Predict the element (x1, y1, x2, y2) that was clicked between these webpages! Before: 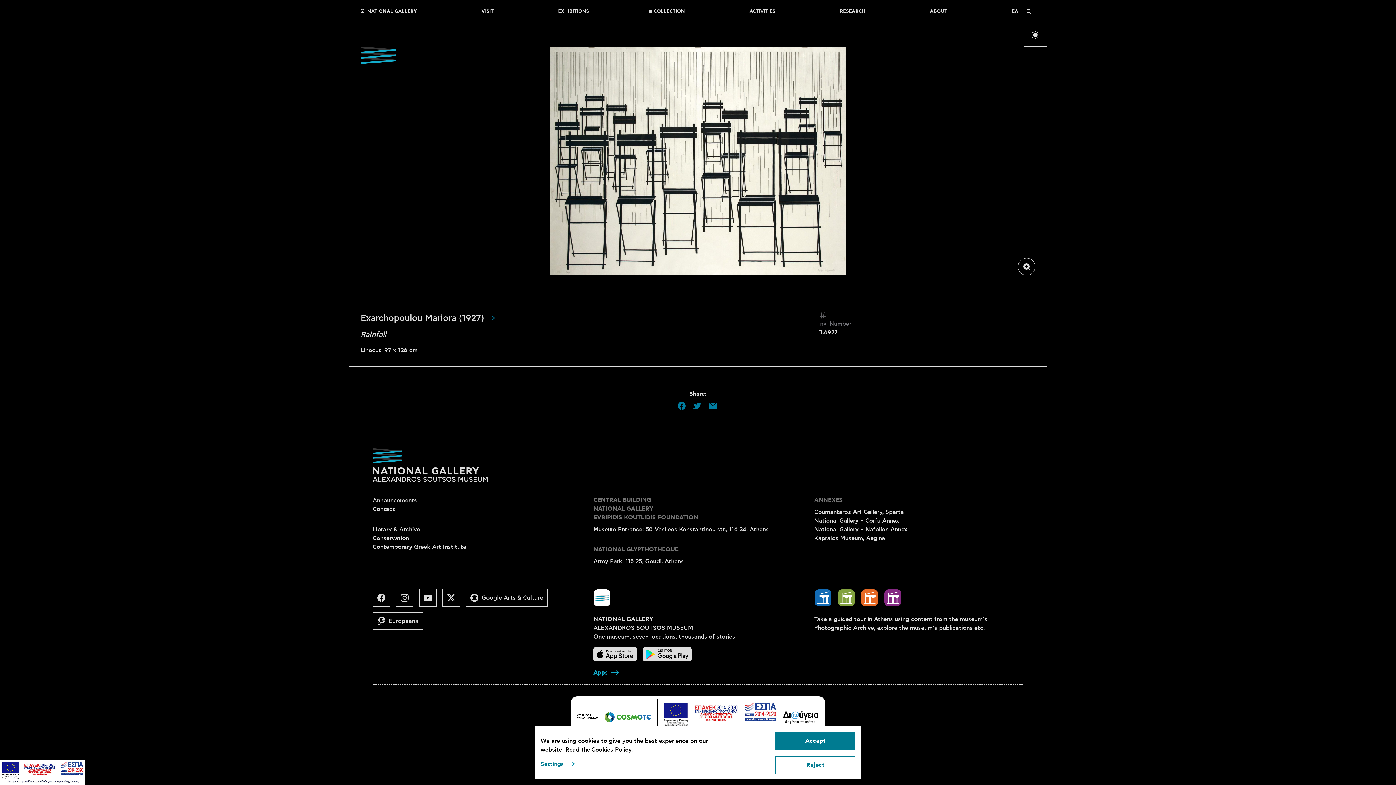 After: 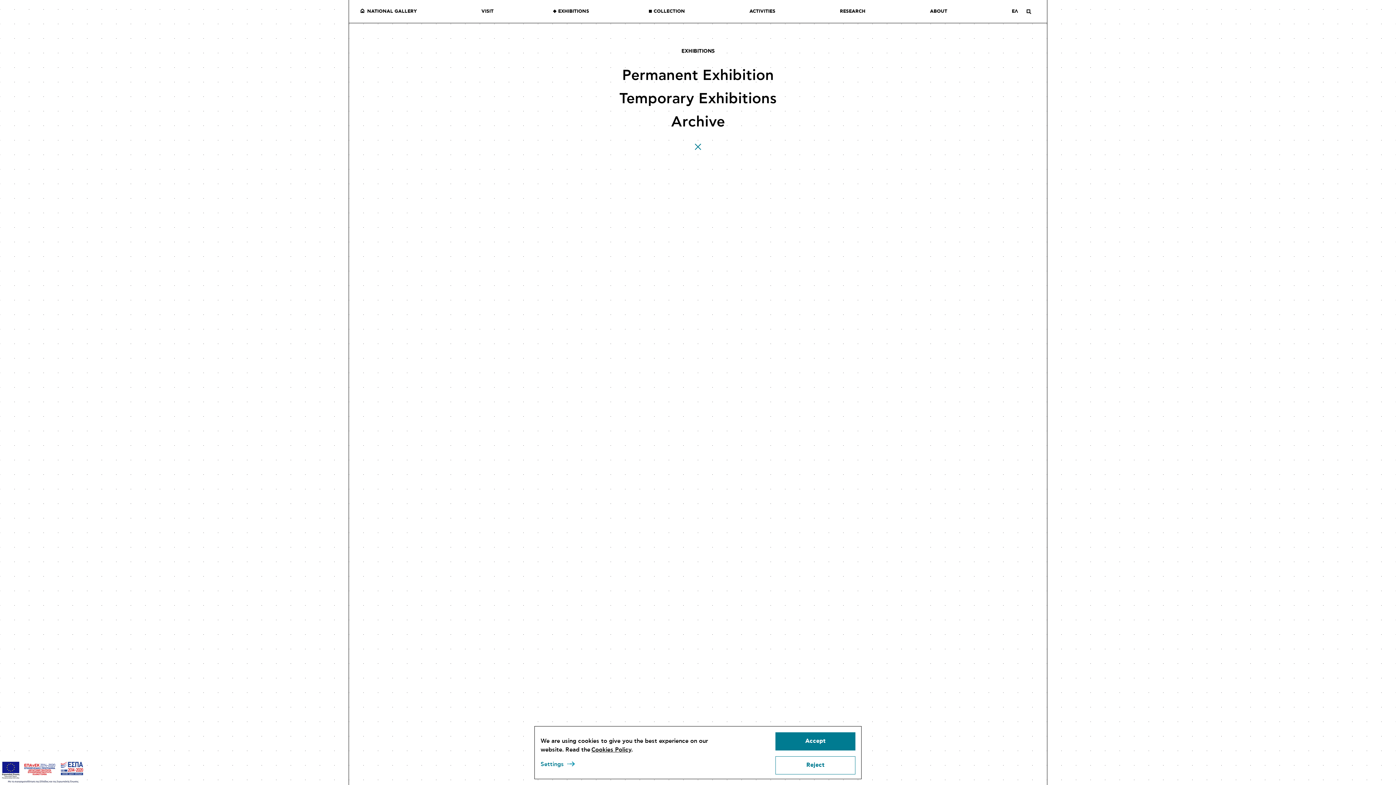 Action: label: EXHIBITIONS bbox: (553, 8, 589, 14)